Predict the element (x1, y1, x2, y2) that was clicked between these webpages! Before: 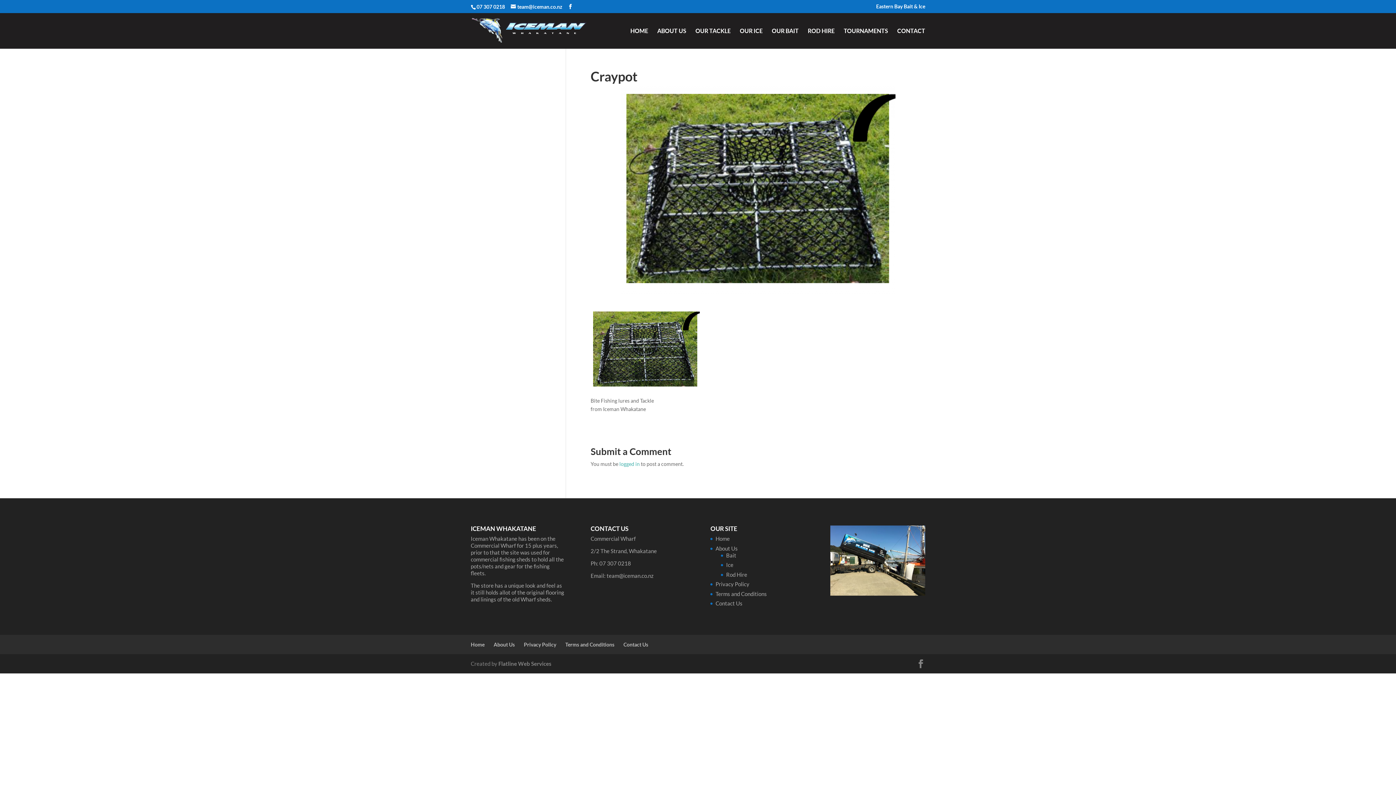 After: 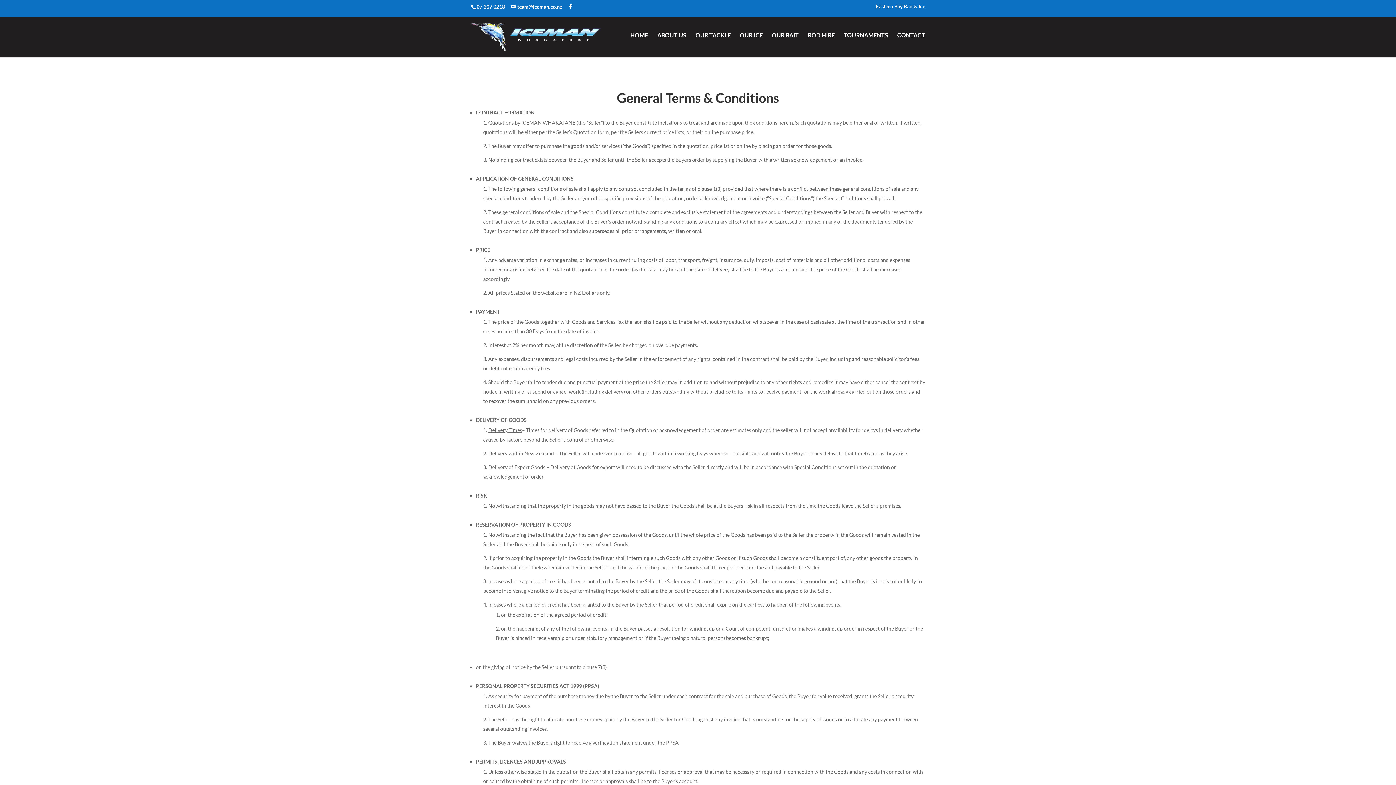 Action: bbox: (715, 590, 767, 597) label: Terms and Conditions